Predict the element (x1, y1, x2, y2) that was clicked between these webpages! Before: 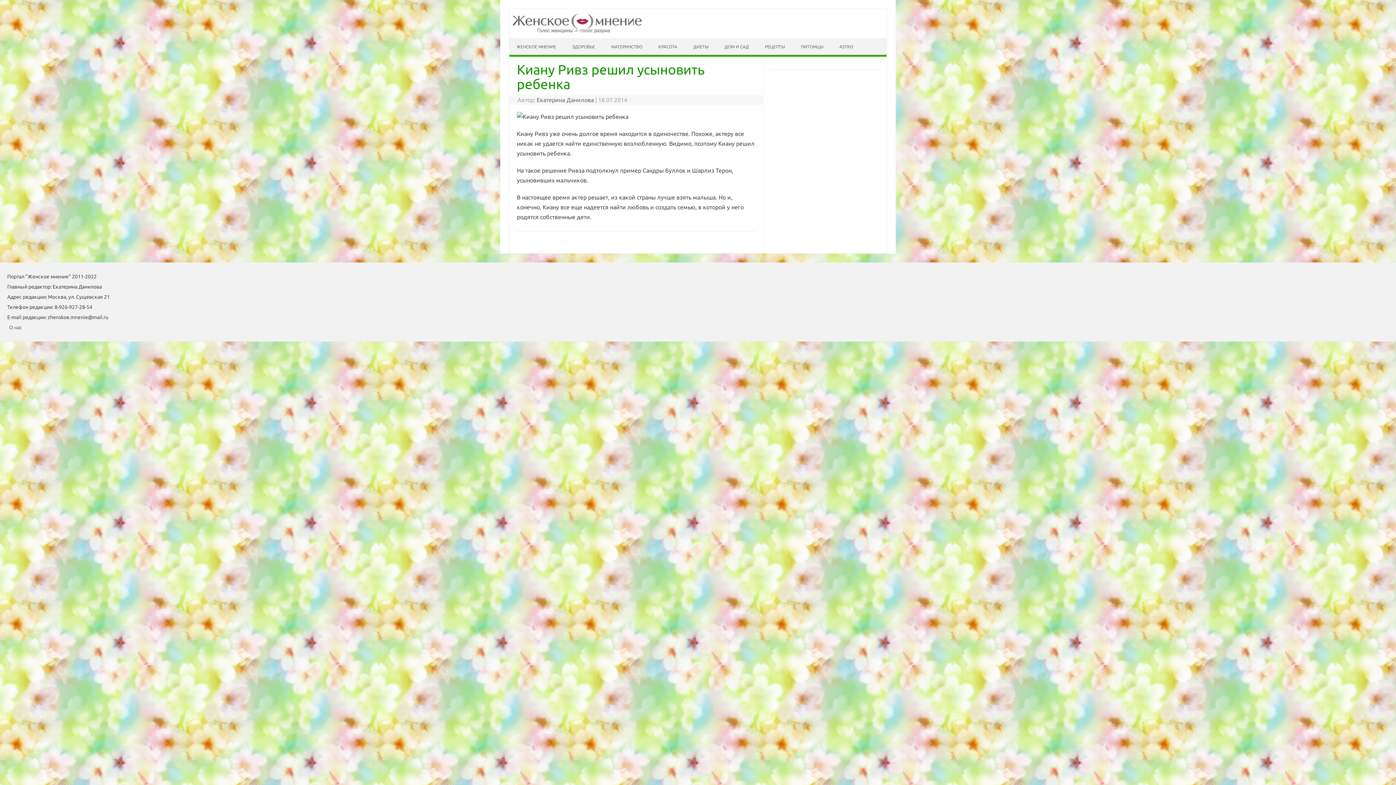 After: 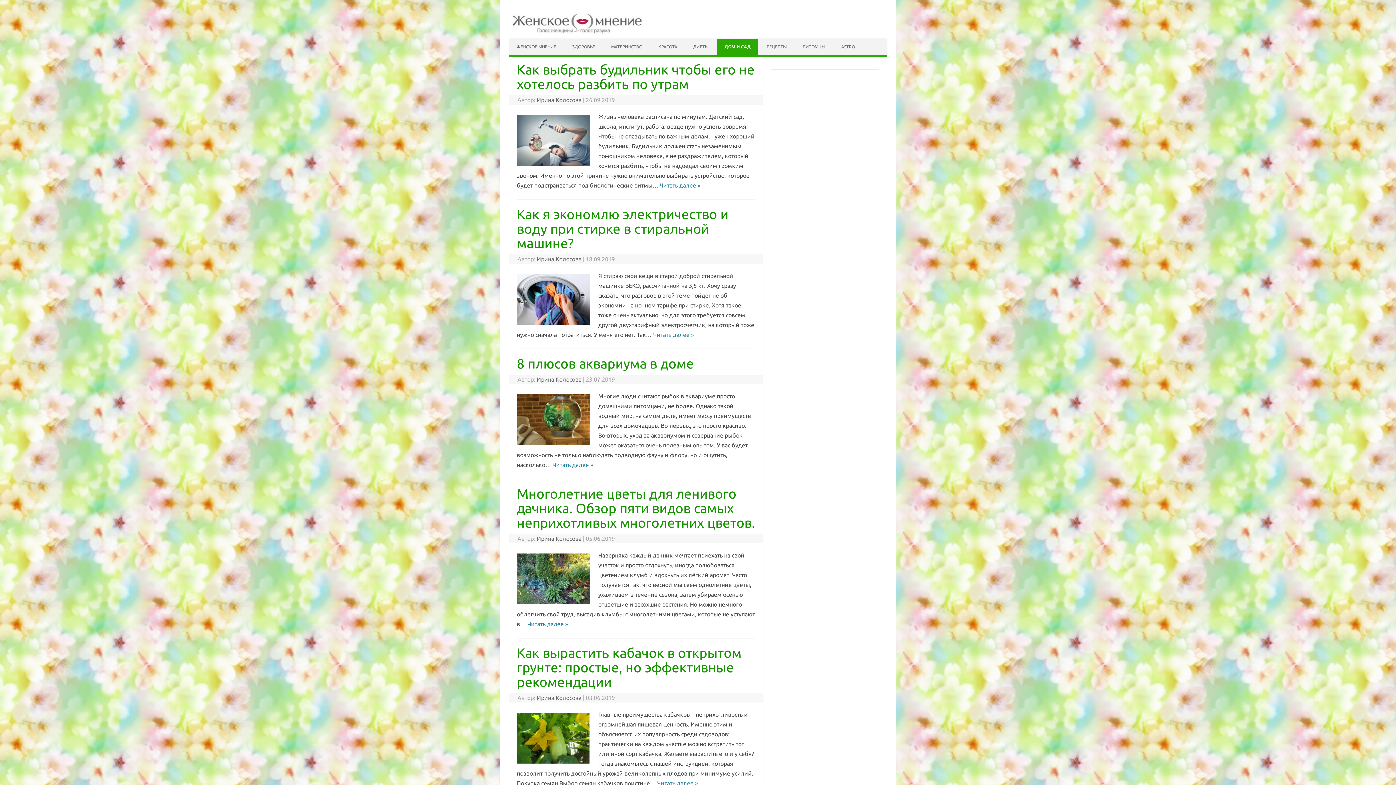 Action: bbox: (717, 38, 756, 54) label: ДОМ И САД